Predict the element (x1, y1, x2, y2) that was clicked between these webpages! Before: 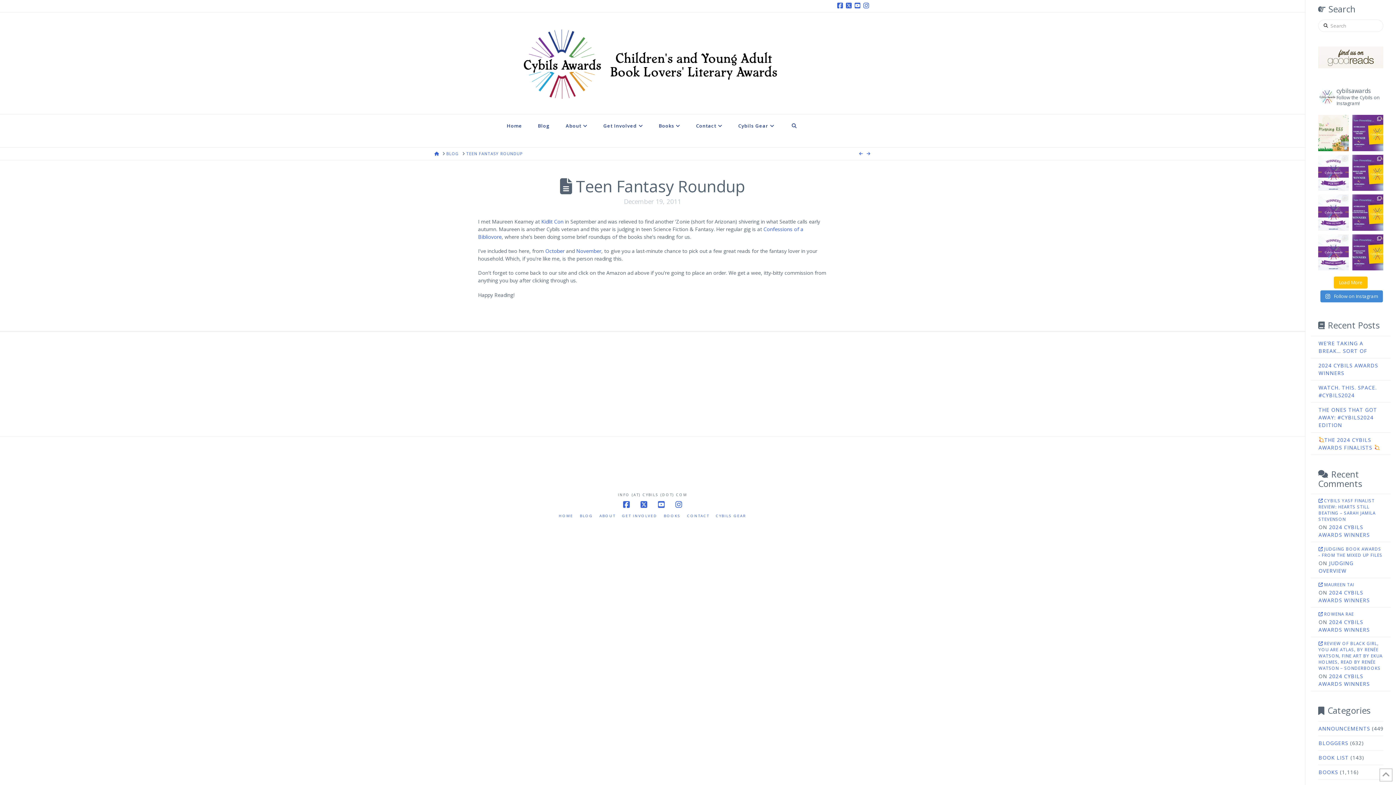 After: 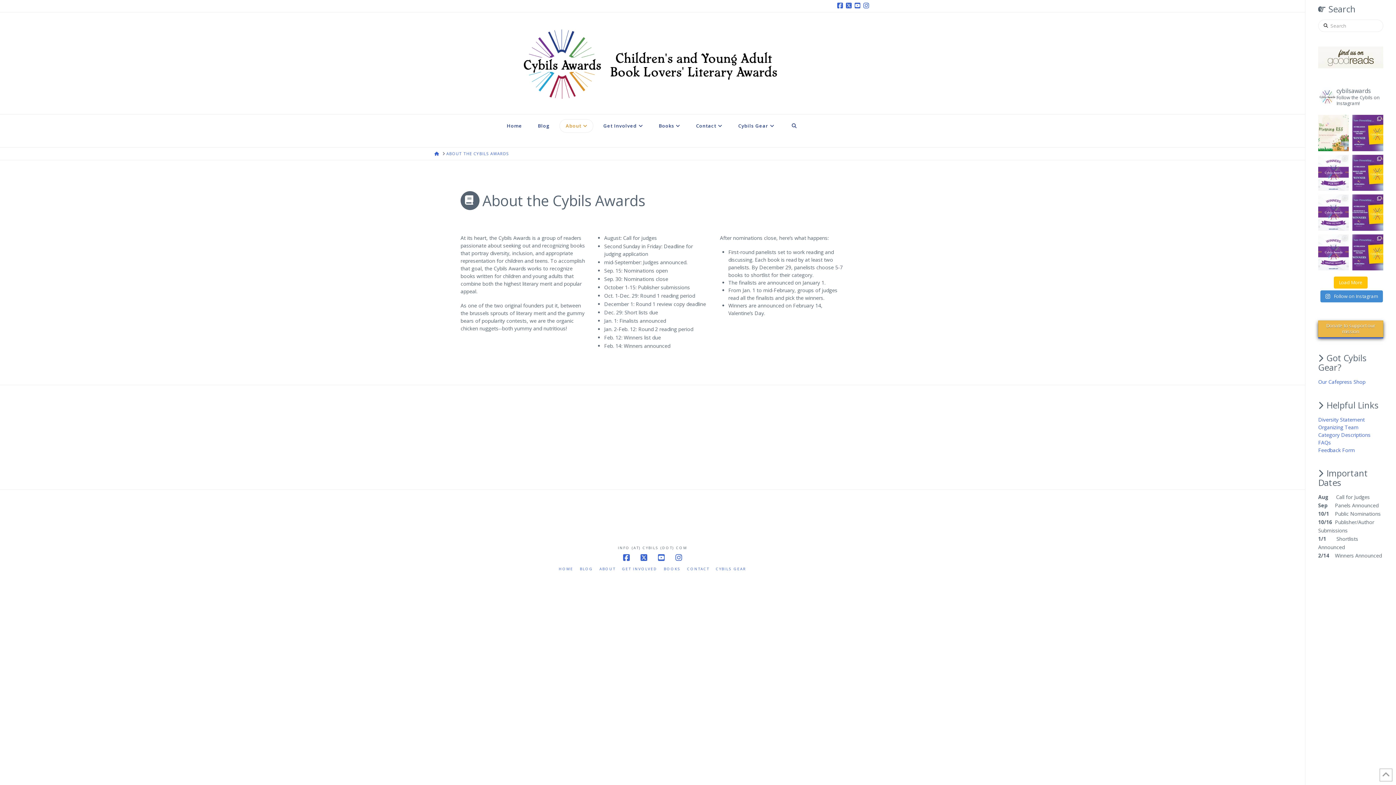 Action: label: ABOUT bbox: (599, 512, 615, 519)